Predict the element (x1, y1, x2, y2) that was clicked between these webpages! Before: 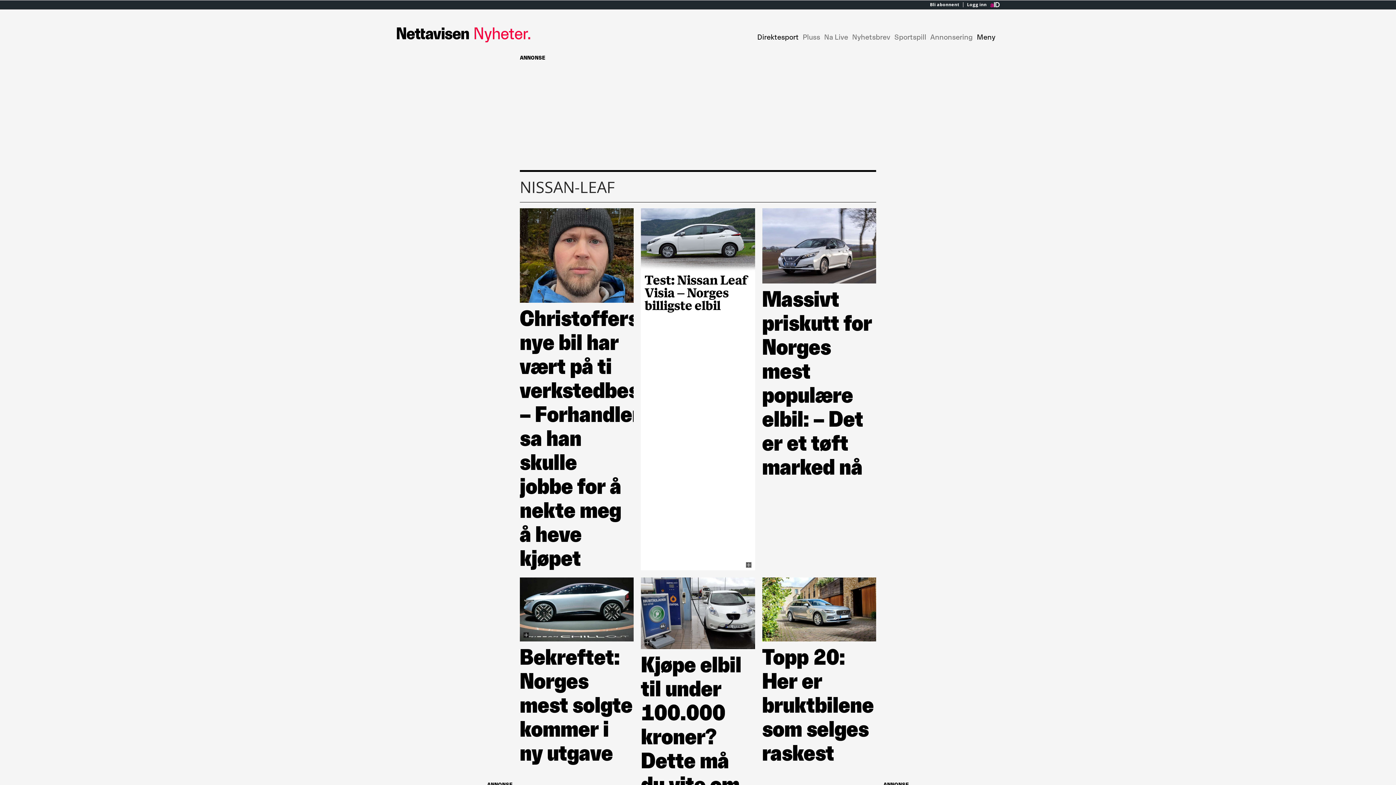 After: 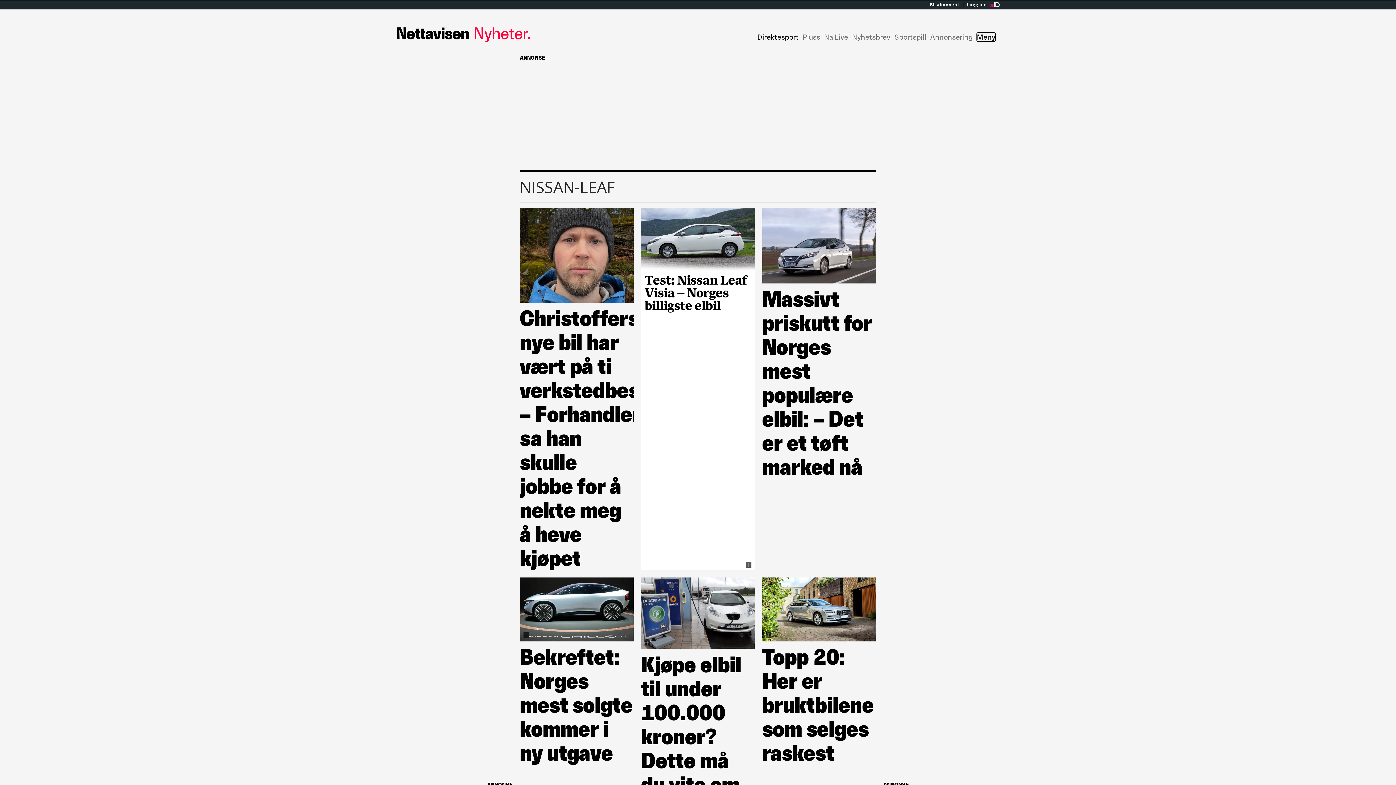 Action: label: Meny bbox: (977, 32, 995, 41)